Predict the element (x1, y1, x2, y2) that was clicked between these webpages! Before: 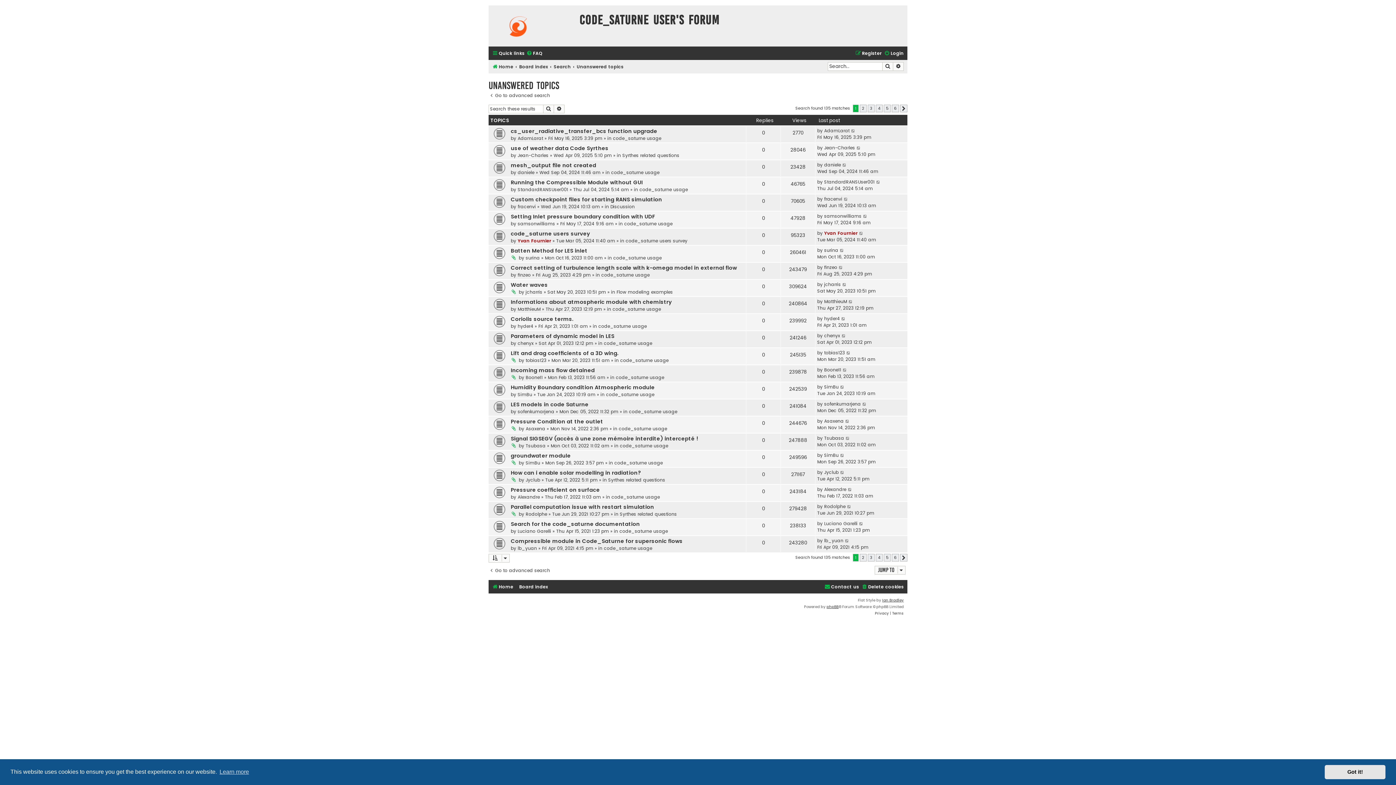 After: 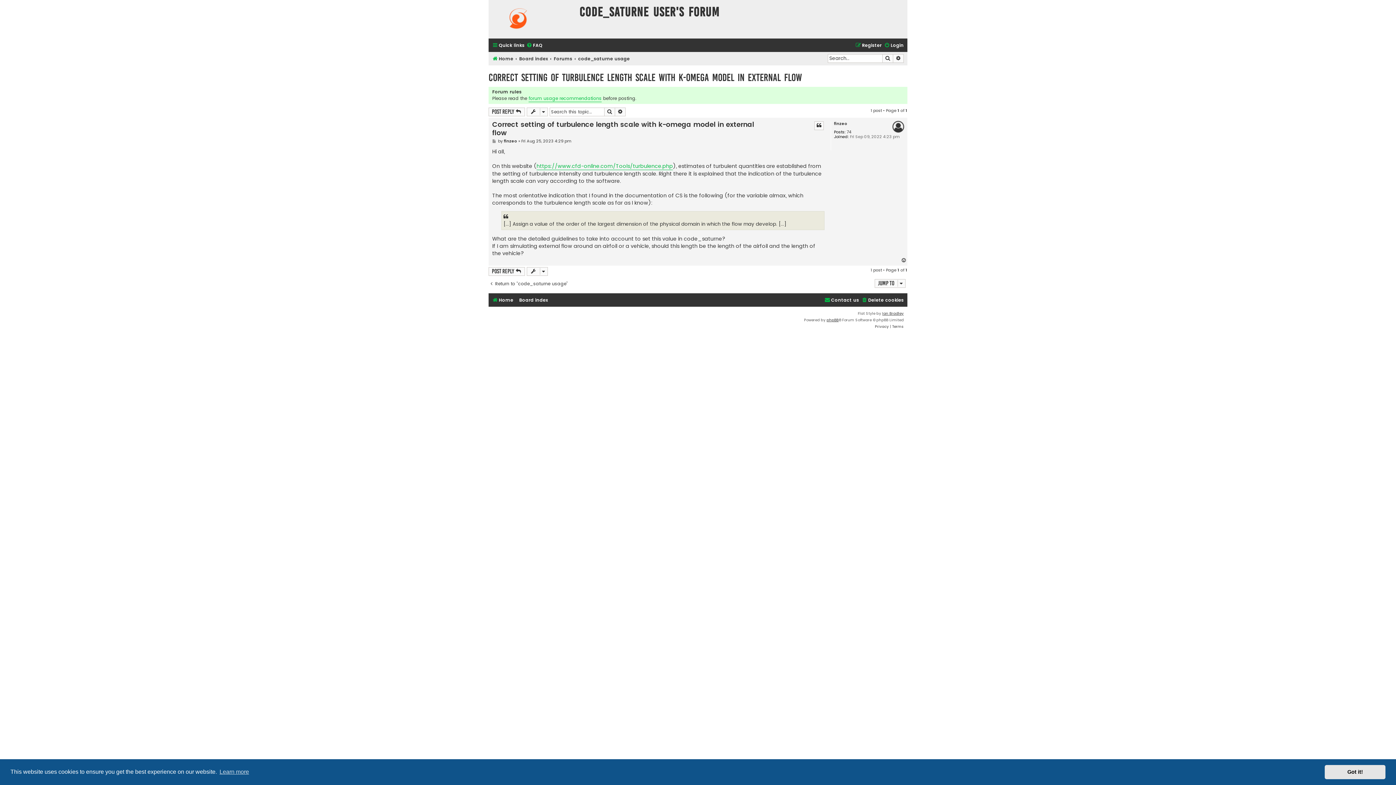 Action: bbox: (838, 264, 843, 270)